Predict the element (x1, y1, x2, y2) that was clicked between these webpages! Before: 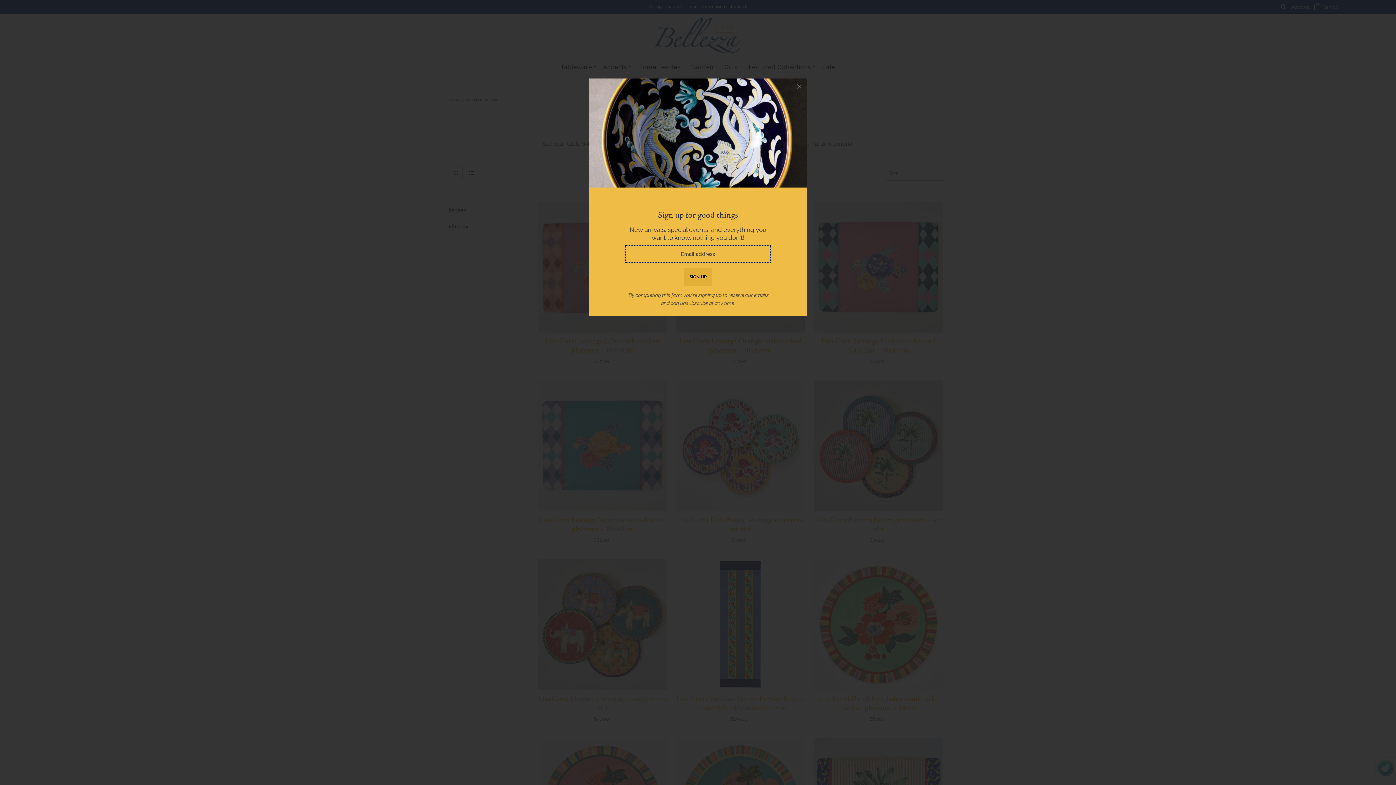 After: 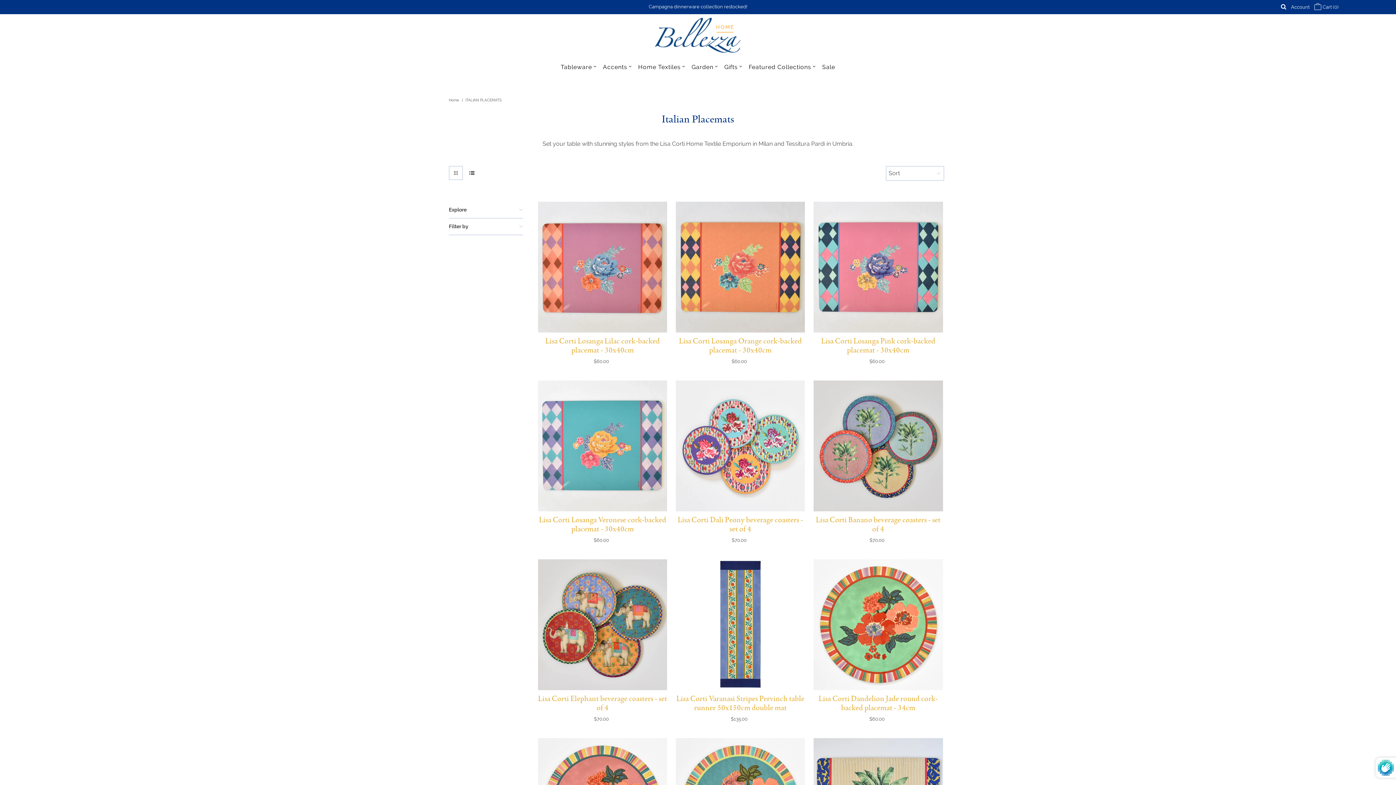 Action: bbox: (791, 78, 807, 94)